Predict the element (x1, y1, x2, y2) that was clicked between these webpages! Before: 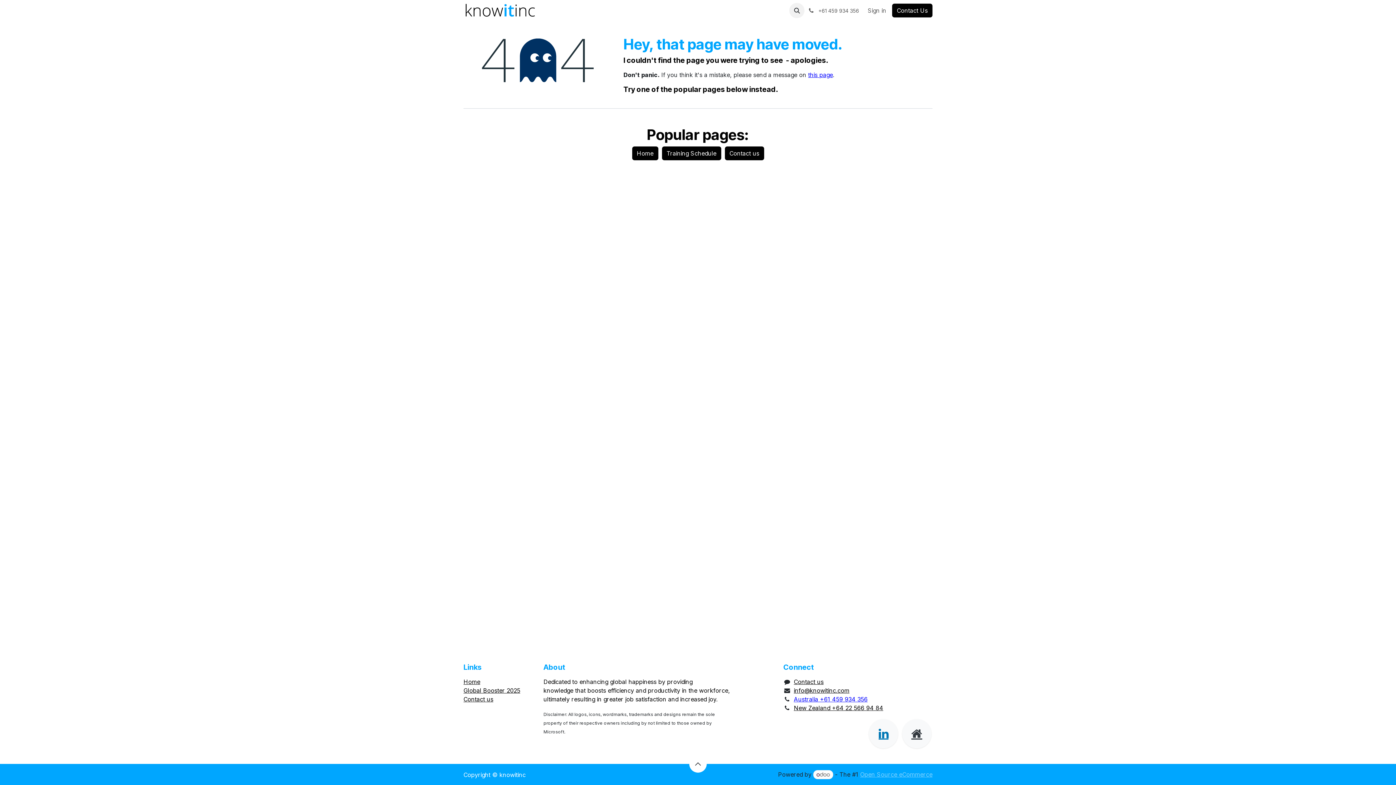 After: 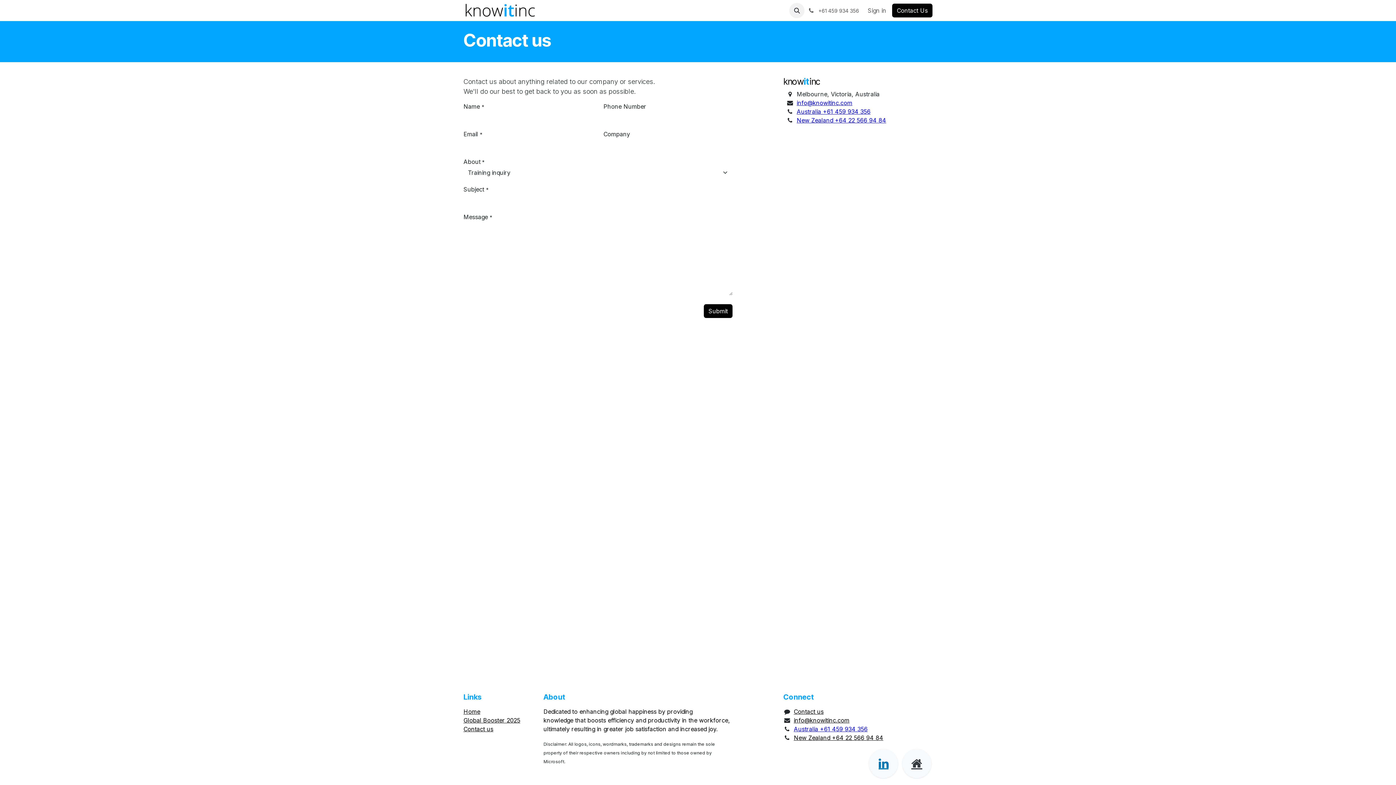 Action: label: Contact us bbox: (463, 696, 493, 703)